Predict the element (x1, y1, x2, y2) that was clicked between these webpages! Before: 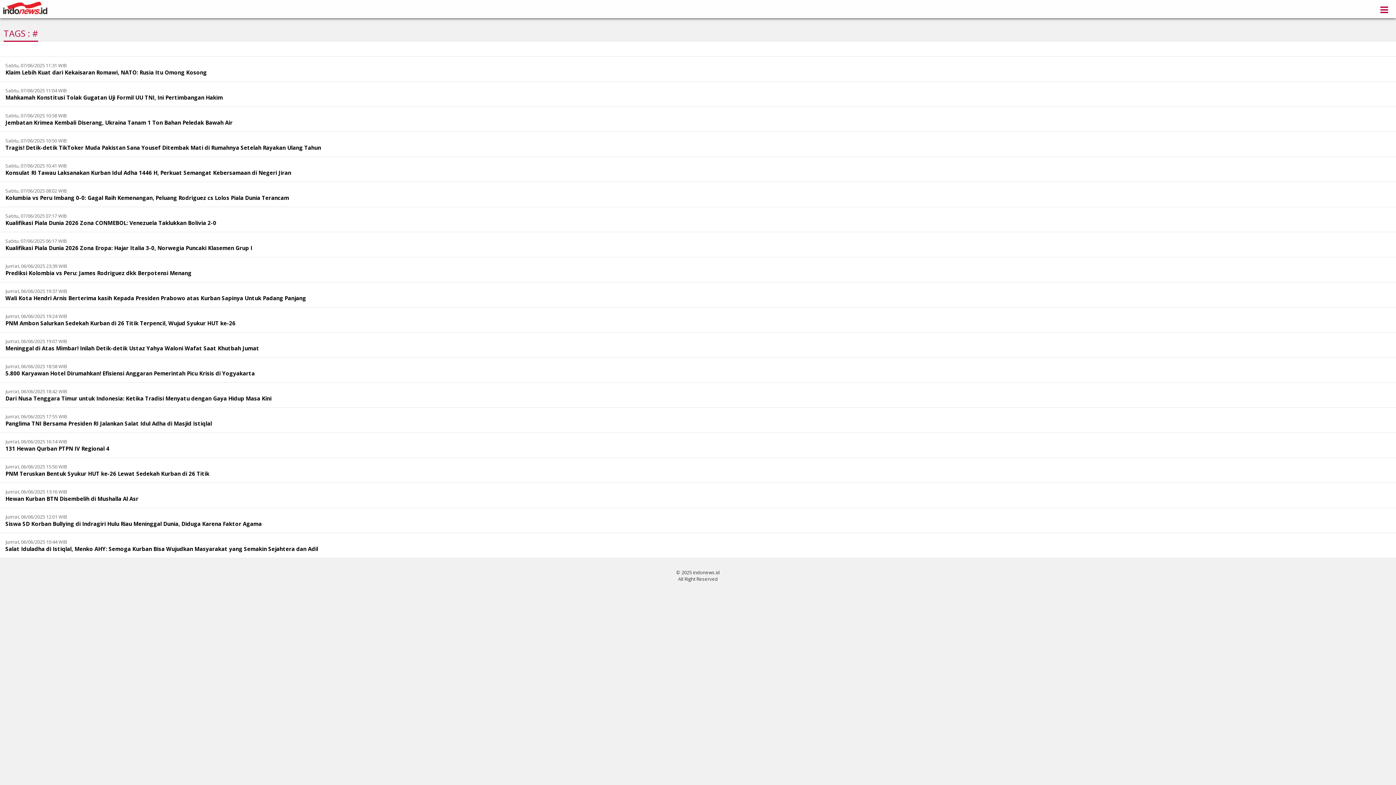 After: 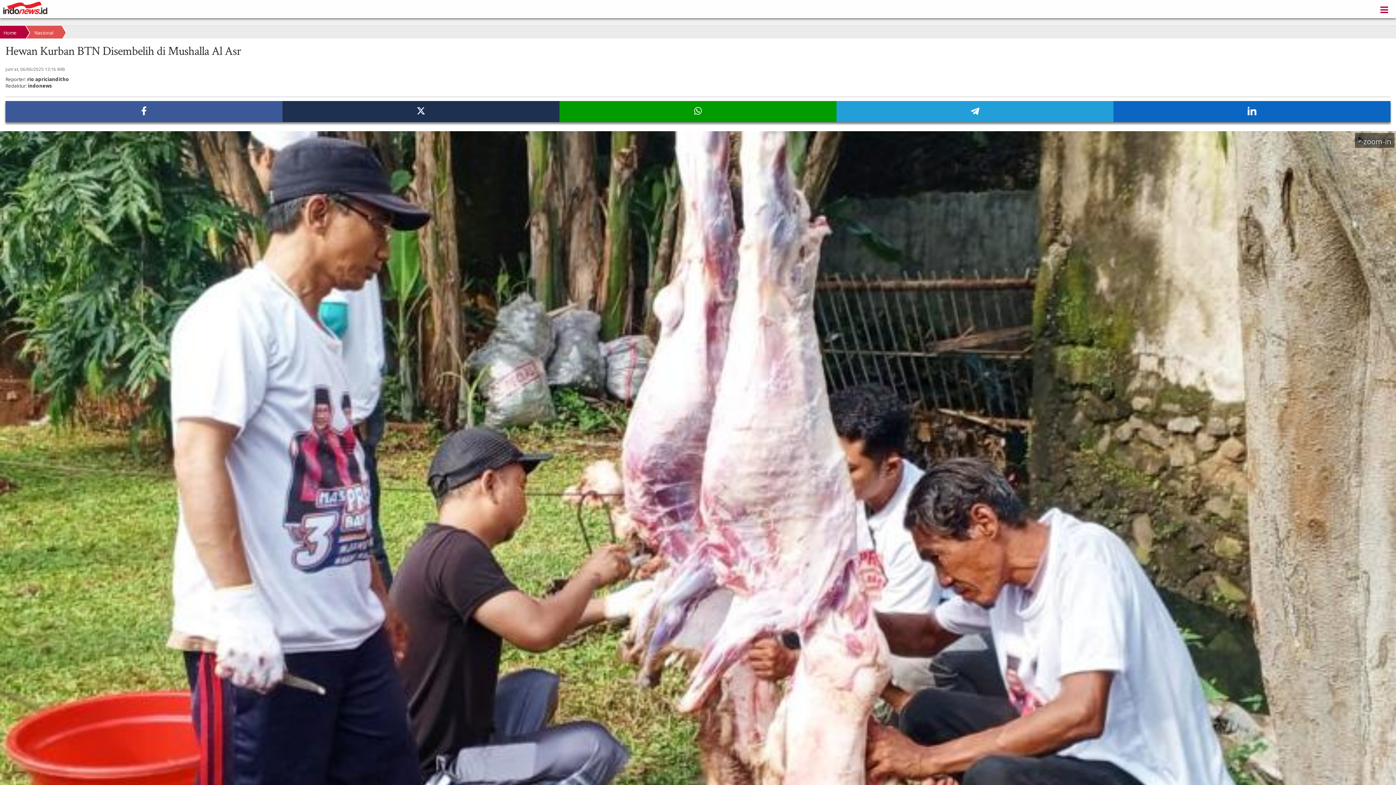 Action: label: Hewan Kurban BTN Disembelih di Mushalla Al Asr bbox: (5, 495, 138, 502)